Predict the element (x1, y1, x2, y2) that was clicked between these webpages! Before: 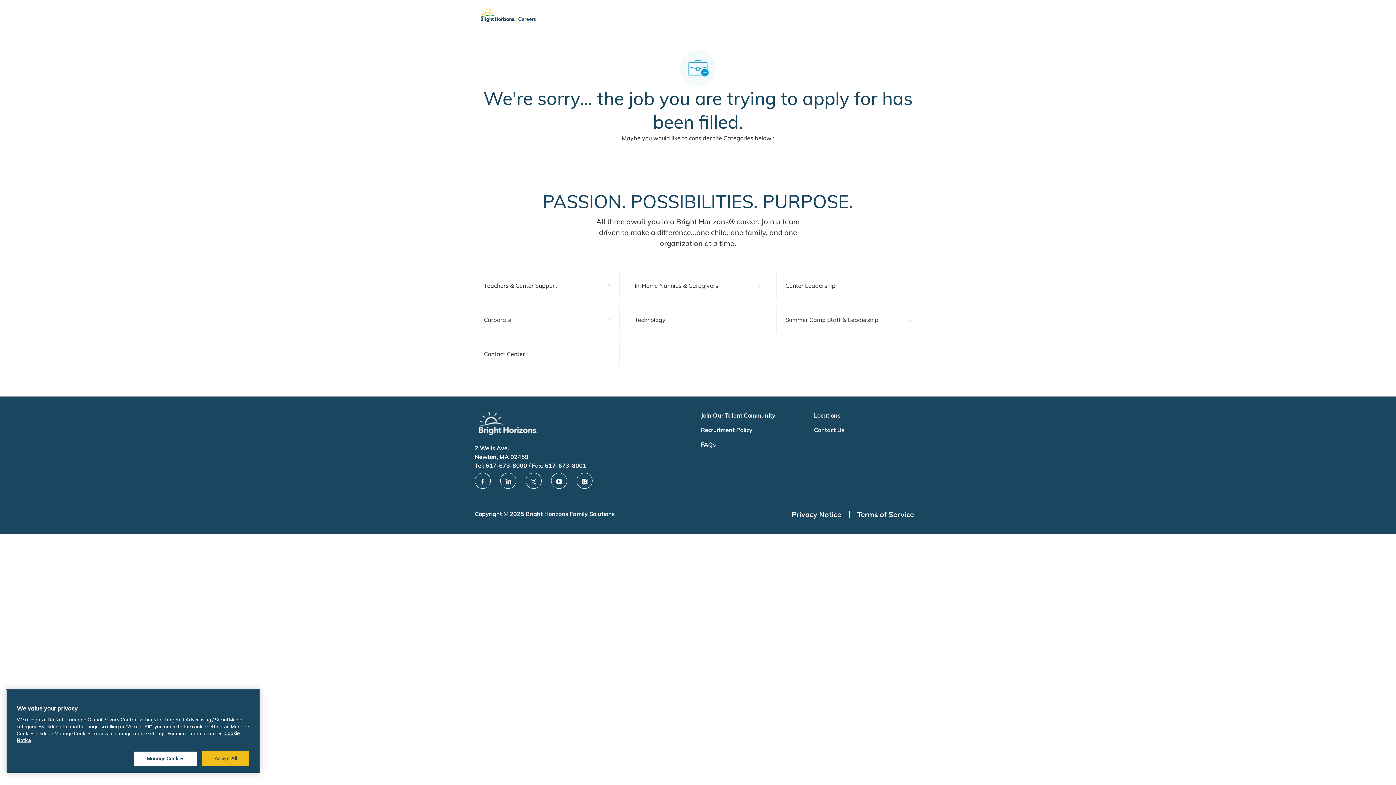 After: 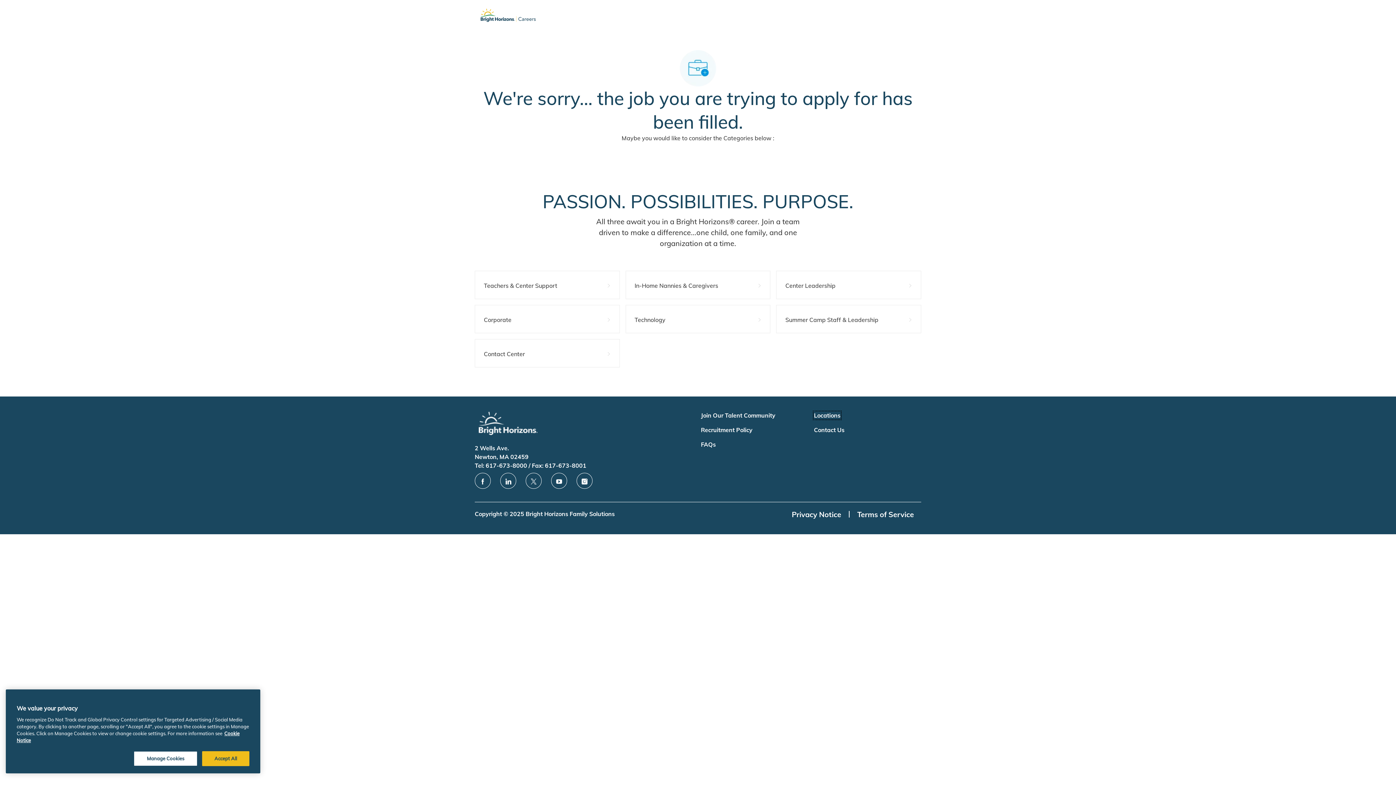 Action: bbox: (814, 377, 840, 385) label: Locations